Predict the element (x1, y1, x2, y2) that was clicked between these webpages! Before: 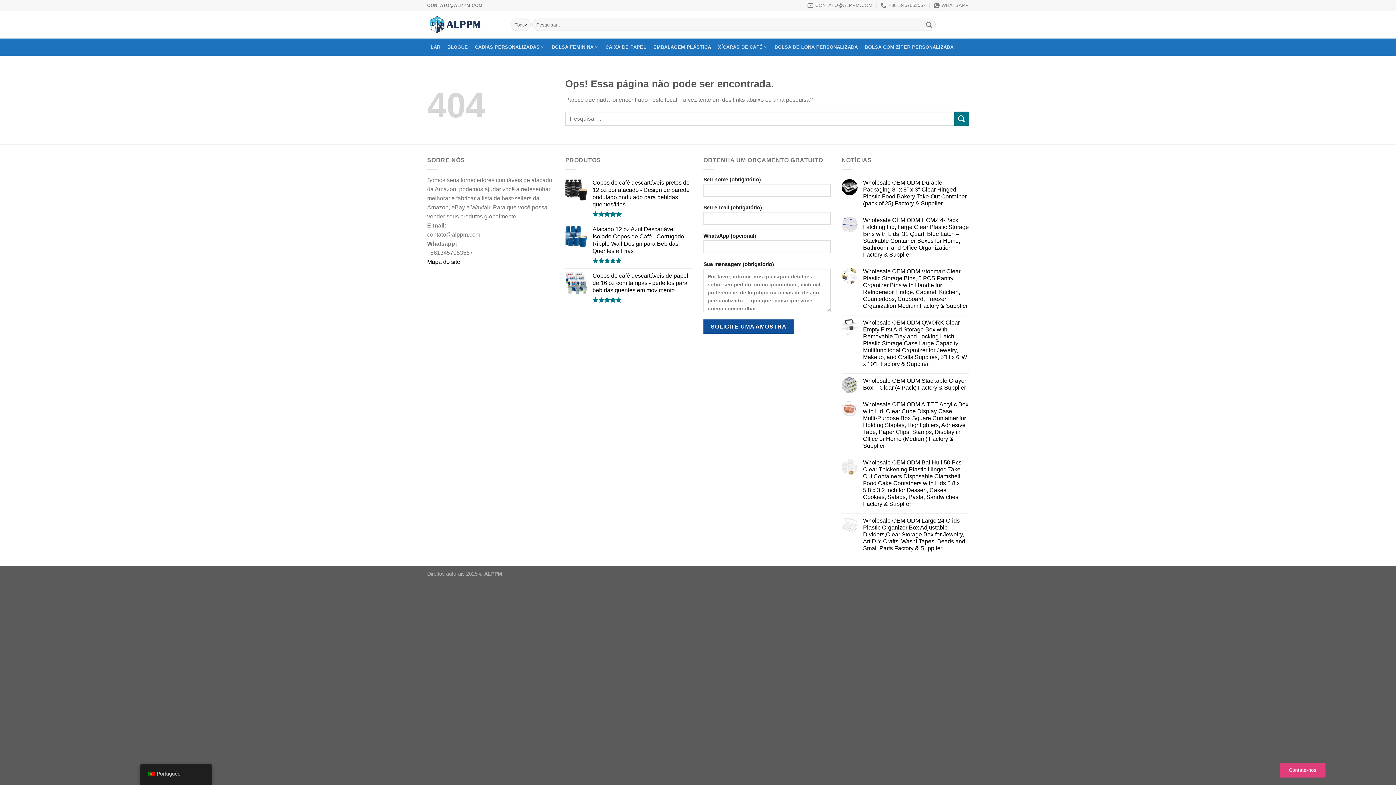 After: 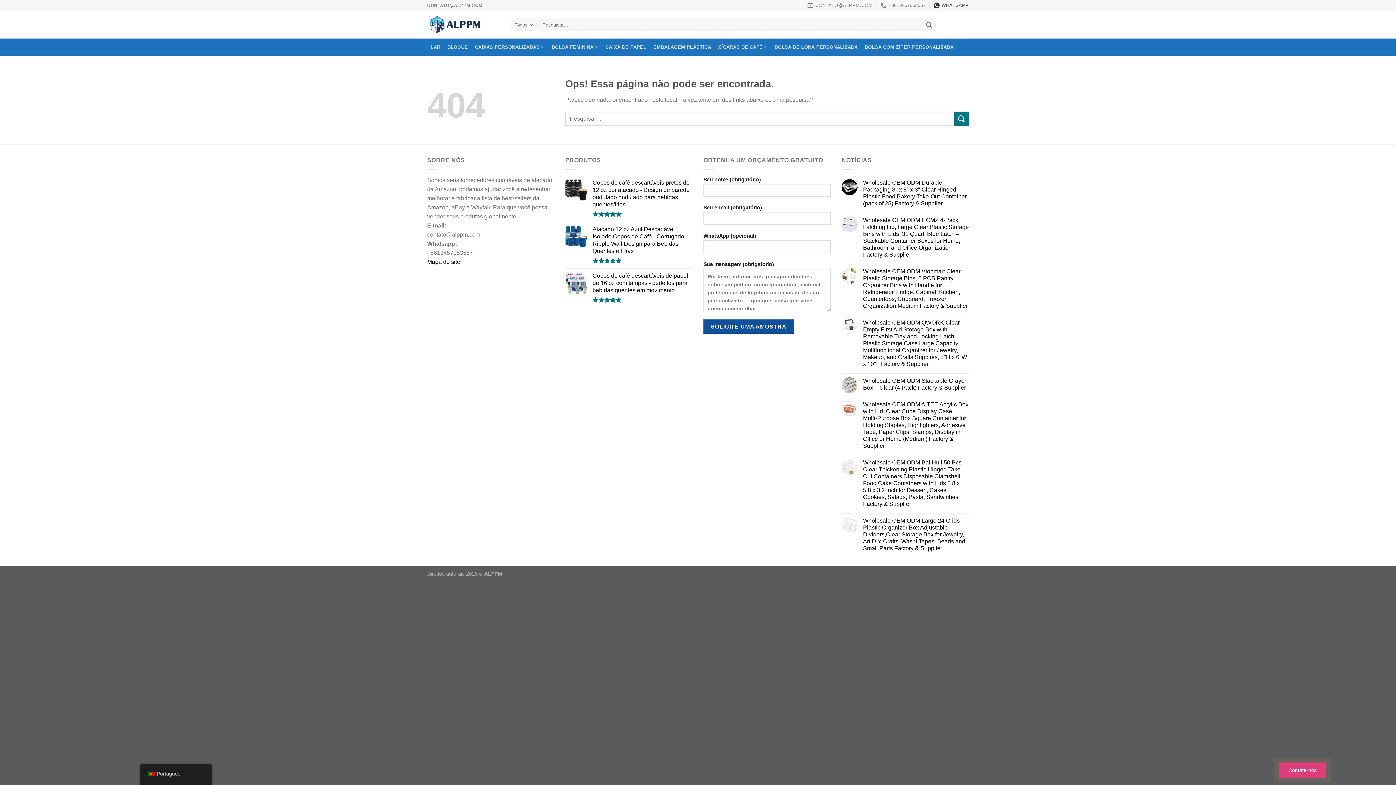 Action: bbox: (934, 0, 969, 10) label: WHATSAPP